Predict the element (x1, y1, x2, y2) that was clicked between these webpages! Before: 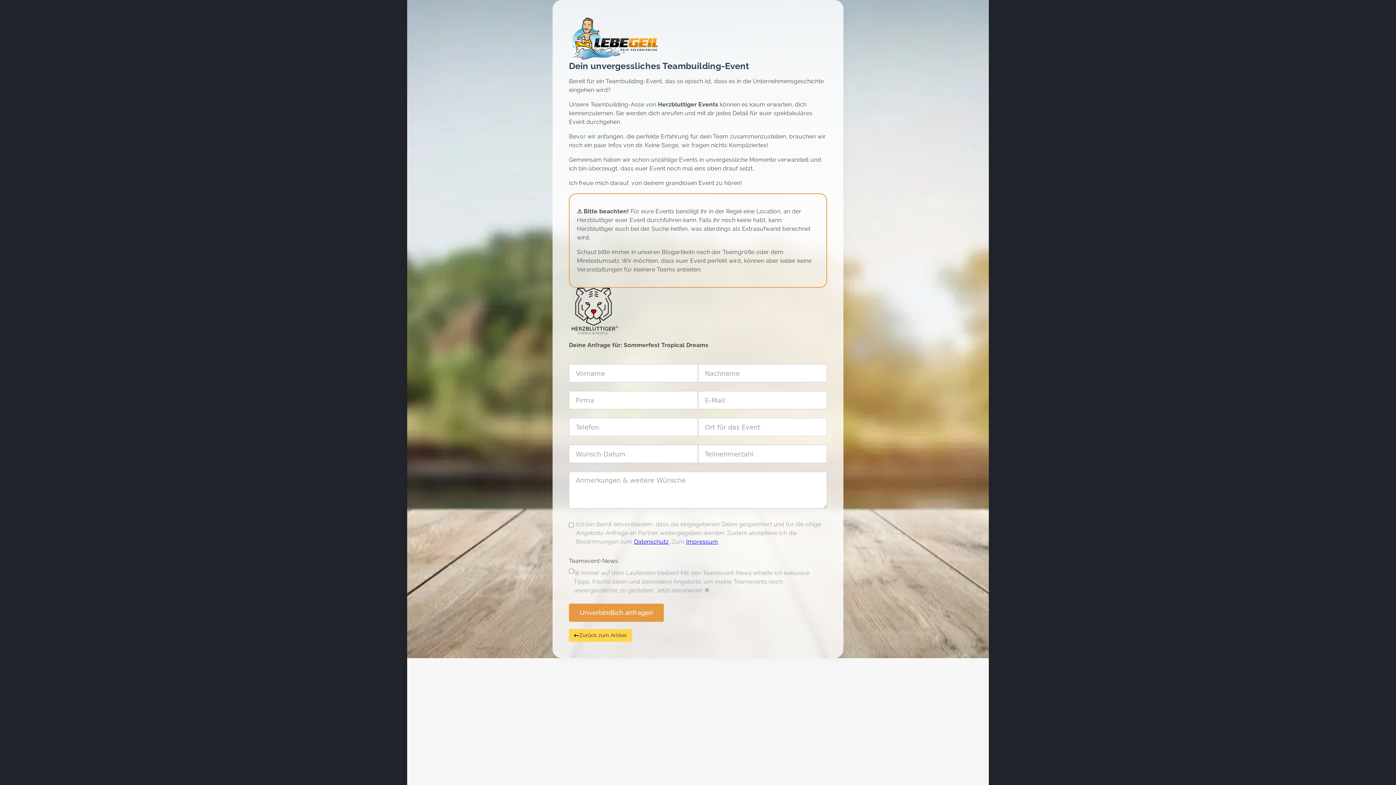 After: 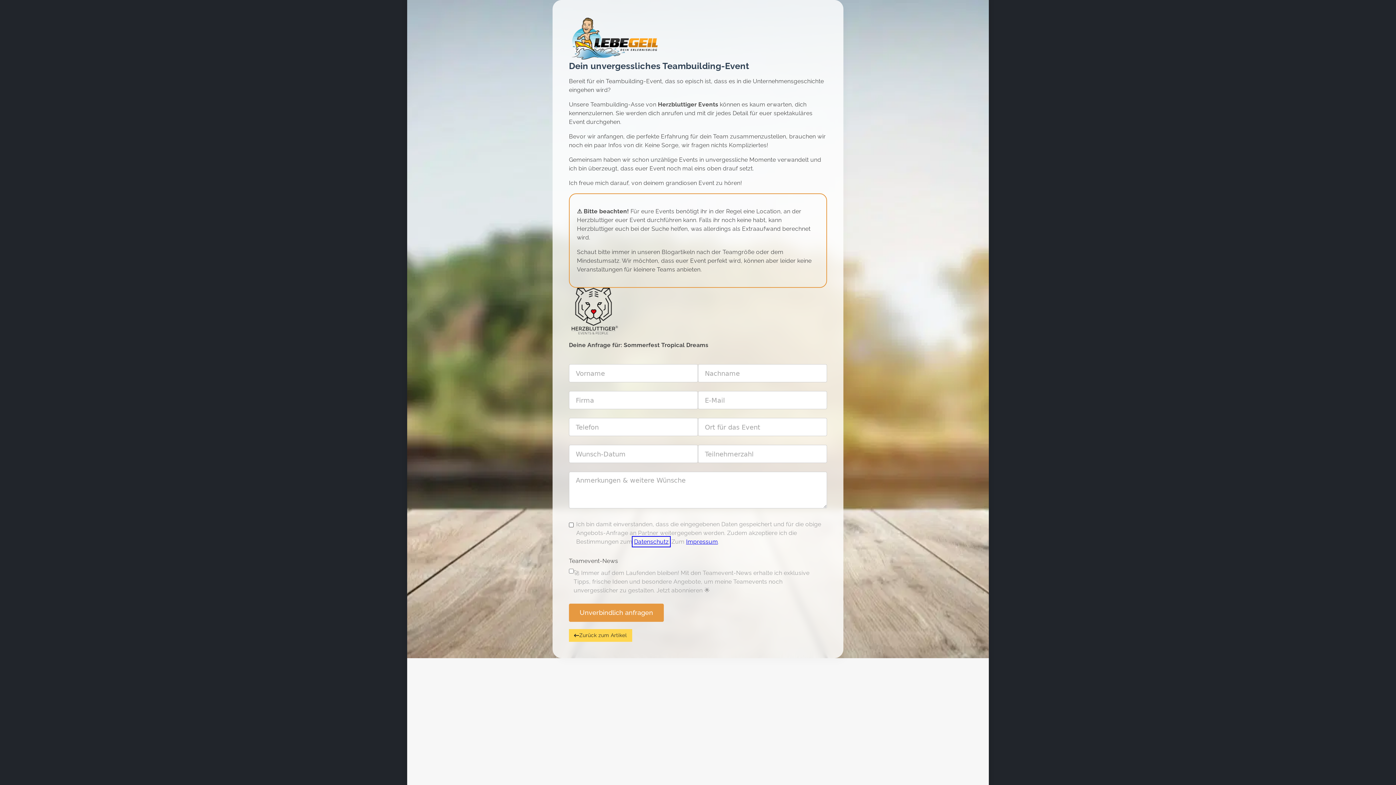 Action: label: Datenschutz bbox: (634, 538, 668, 545)